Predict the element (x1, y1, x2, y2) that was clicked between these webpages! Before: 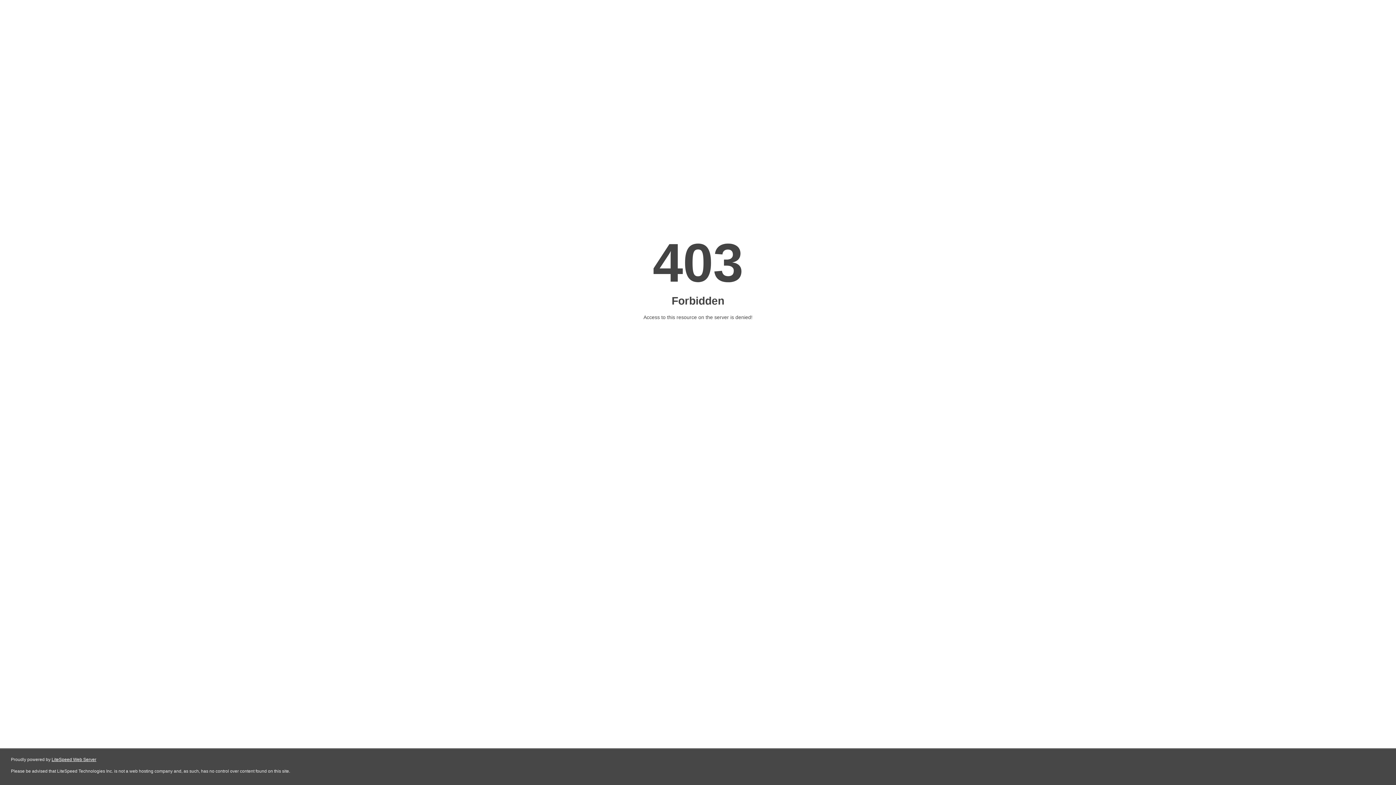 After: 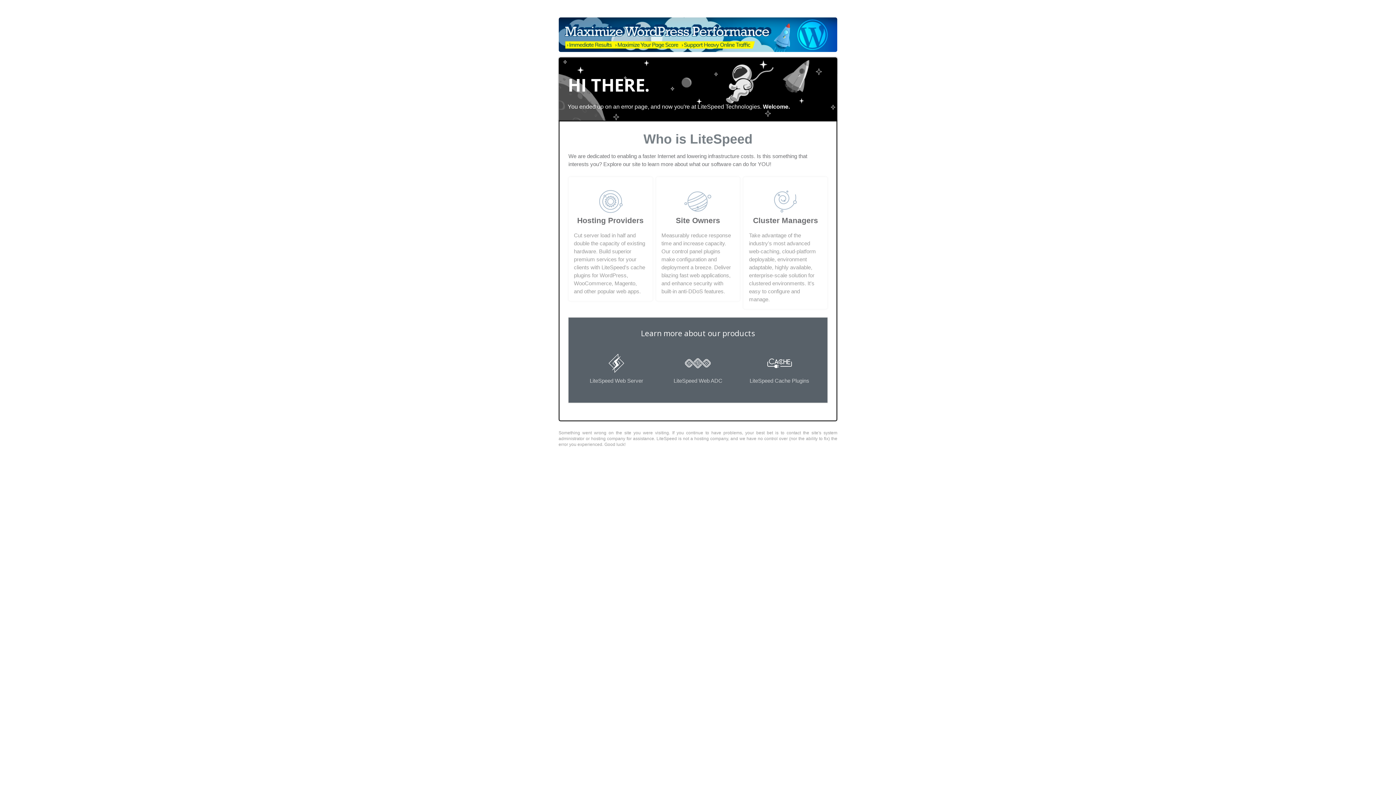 Action: label: LiteSpeed Web Server bbox: (51, 757, 96, 762)